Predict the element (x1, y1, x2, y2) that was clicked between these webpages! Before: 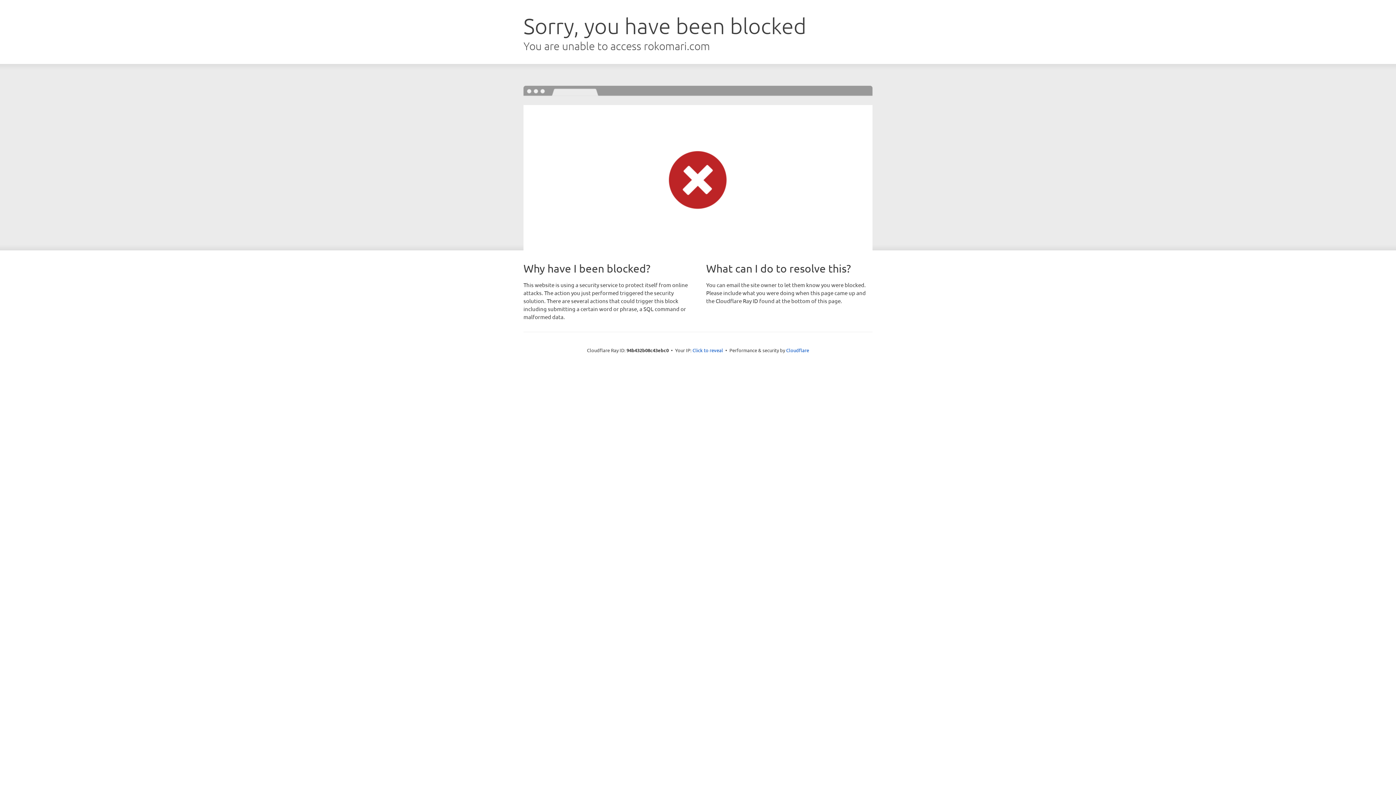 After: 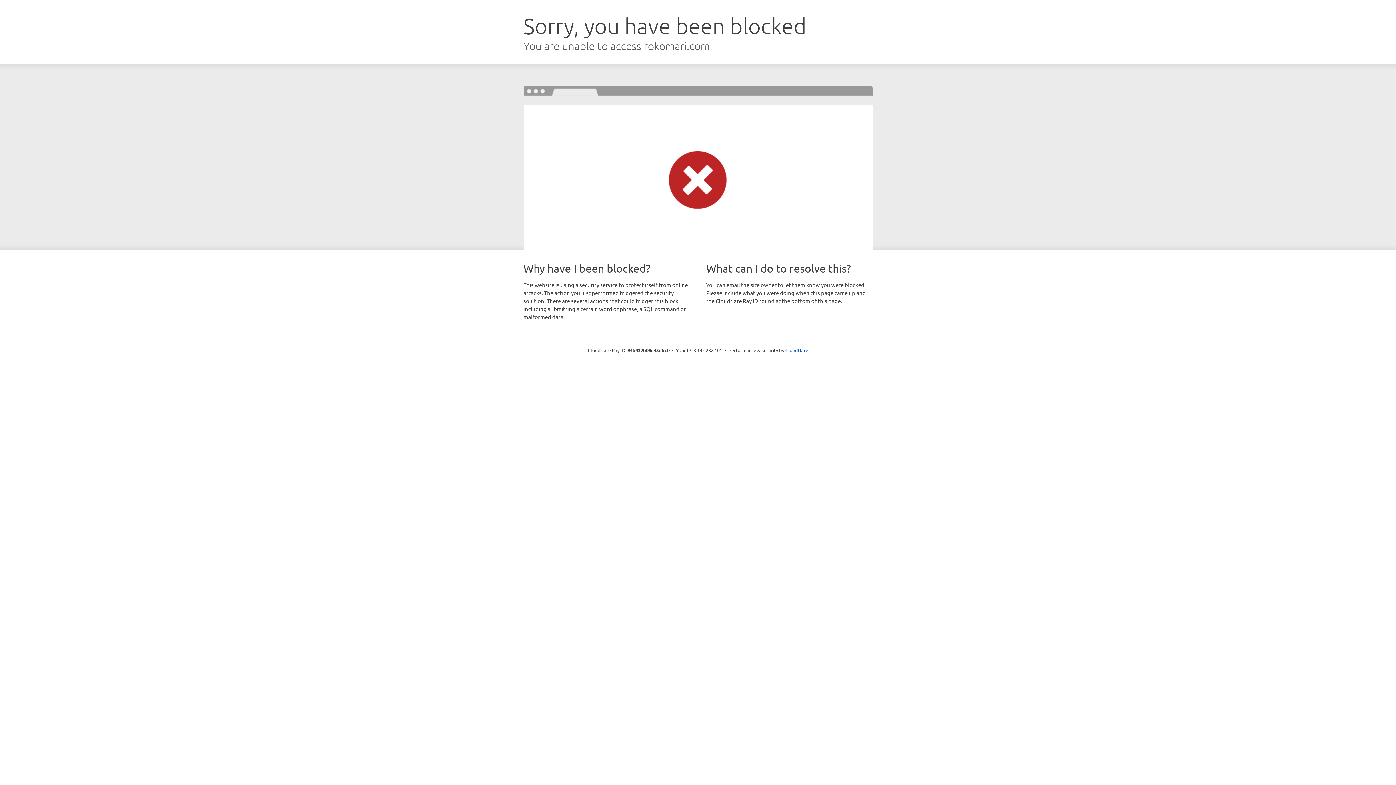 Action: bbox: (692, 346, 723, 353) label: Click to reveal